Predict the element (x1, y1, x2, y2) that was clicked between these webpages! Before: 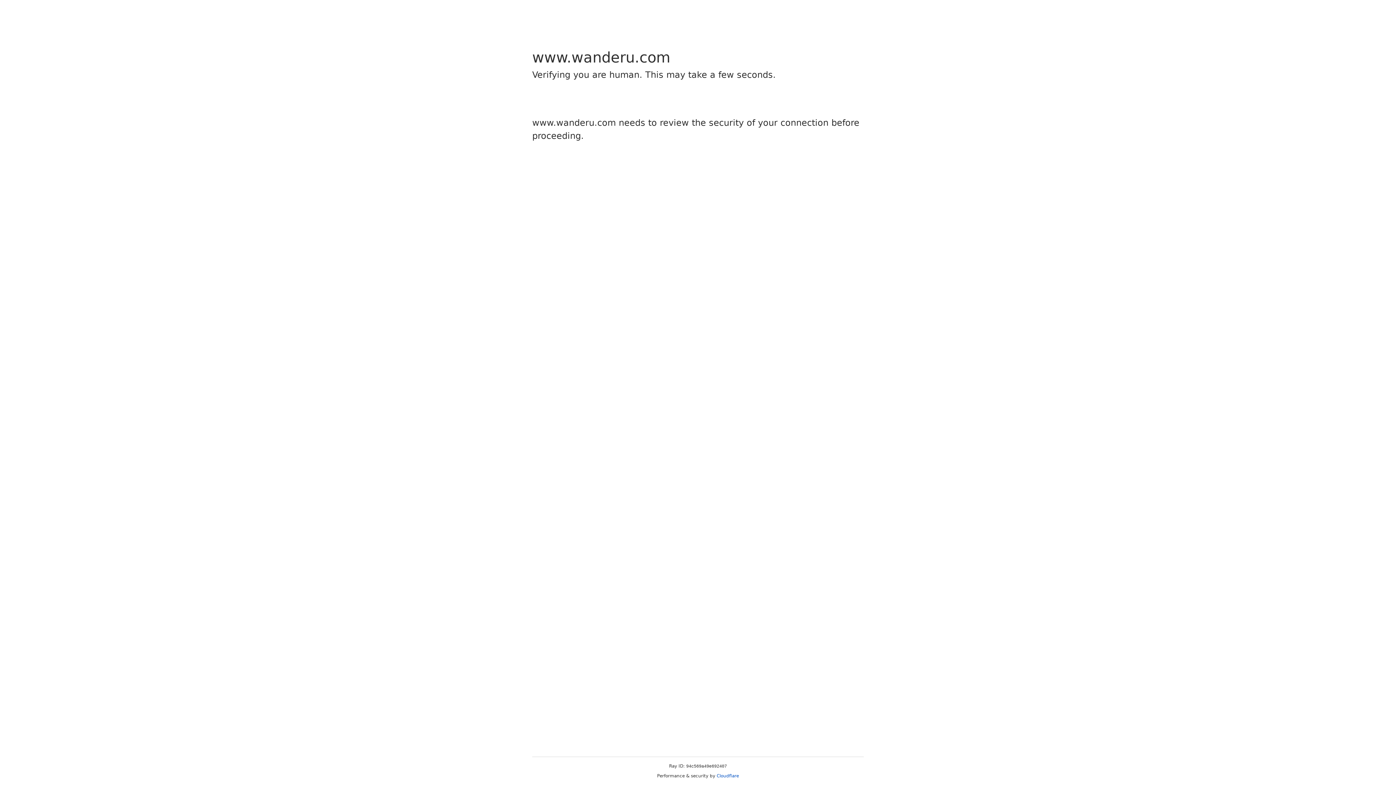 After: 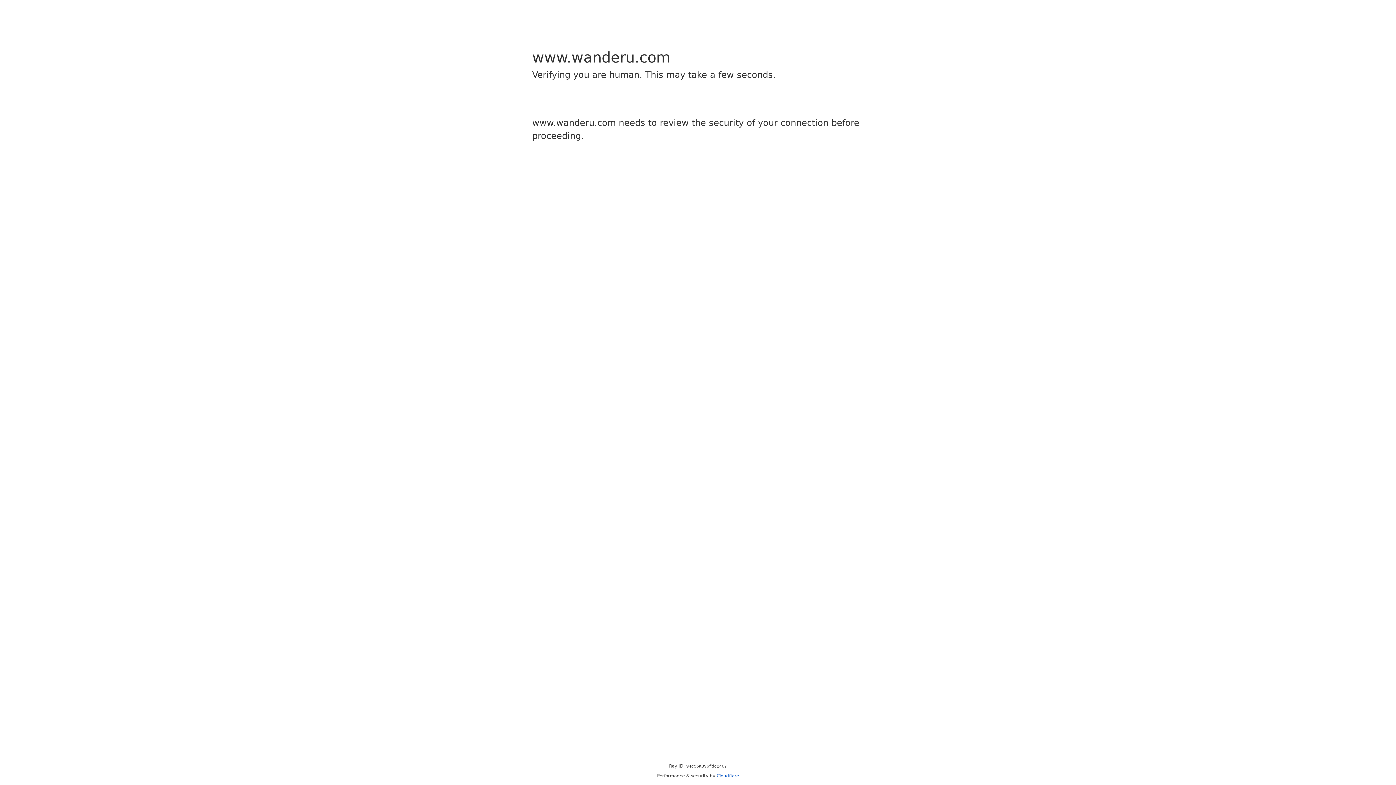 Action: bbox: (716, 773, 739, 778) label: Cloudflare